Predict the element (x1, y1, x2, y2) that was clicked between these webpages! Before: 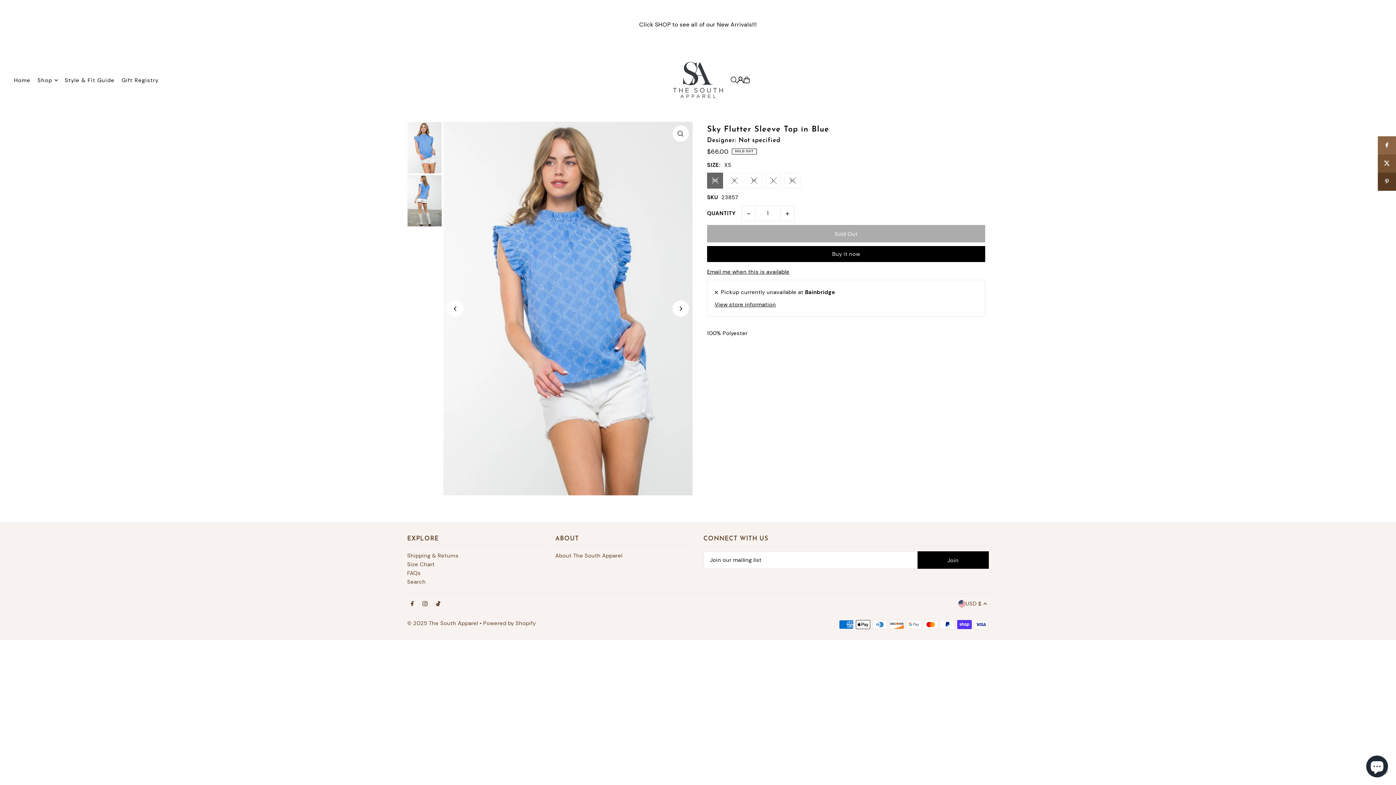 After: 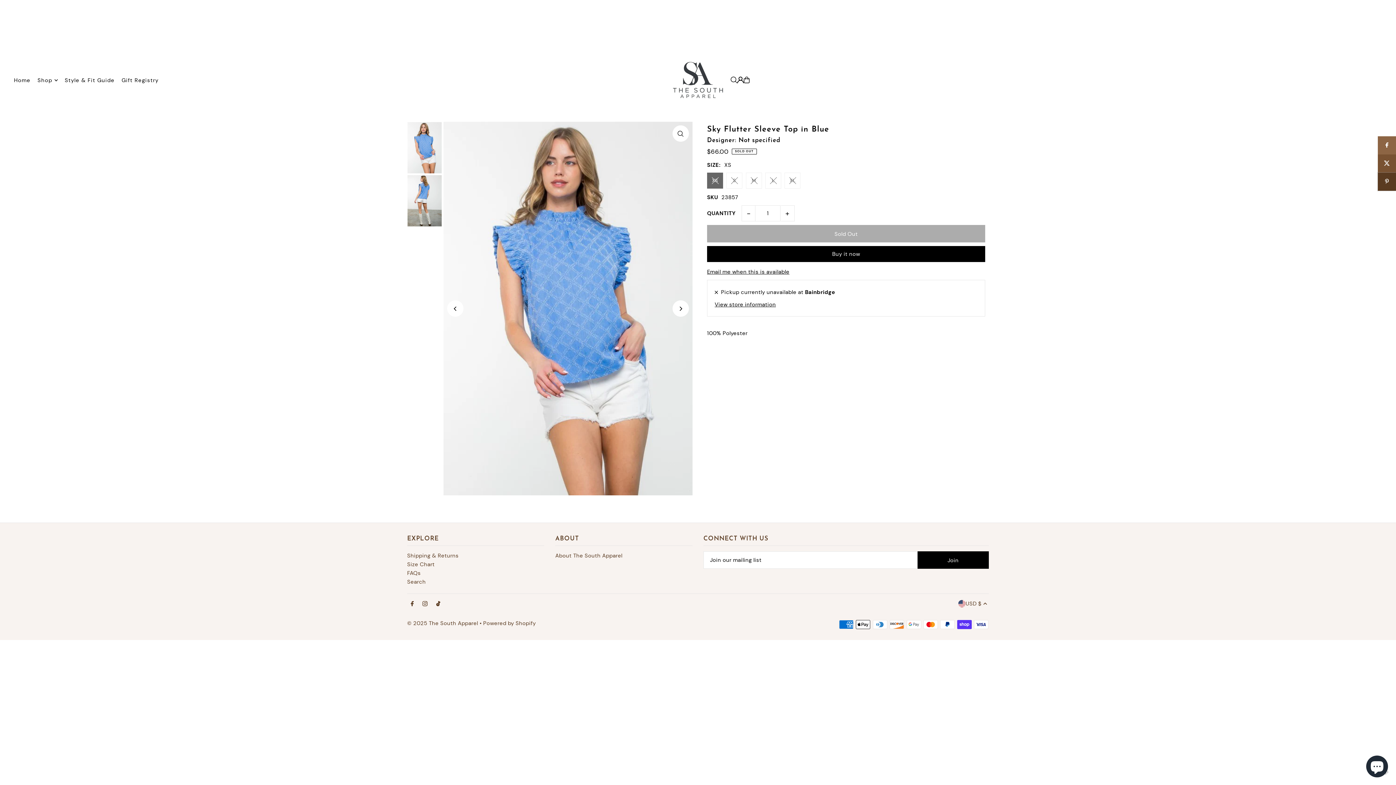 Action: bbox: (1378, 172, 1396, 190)